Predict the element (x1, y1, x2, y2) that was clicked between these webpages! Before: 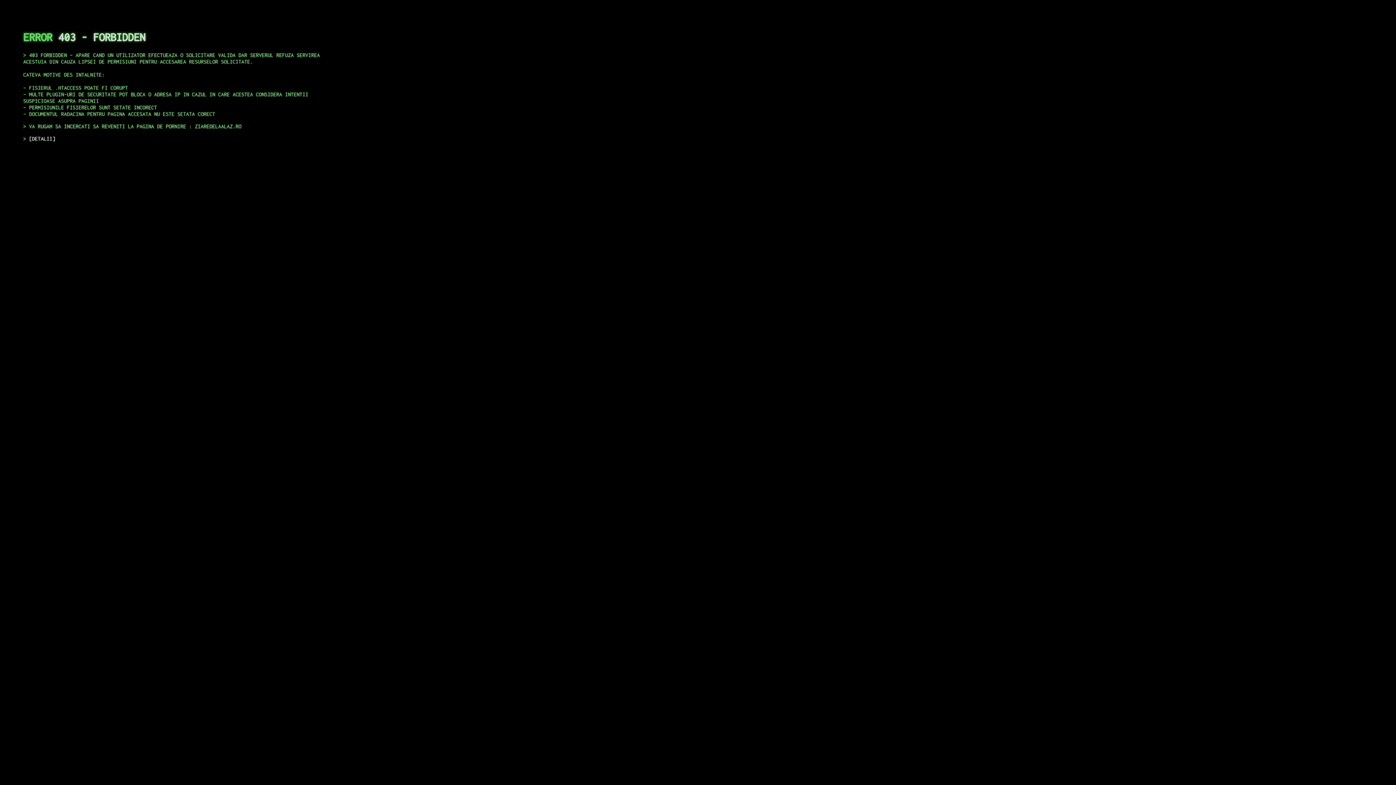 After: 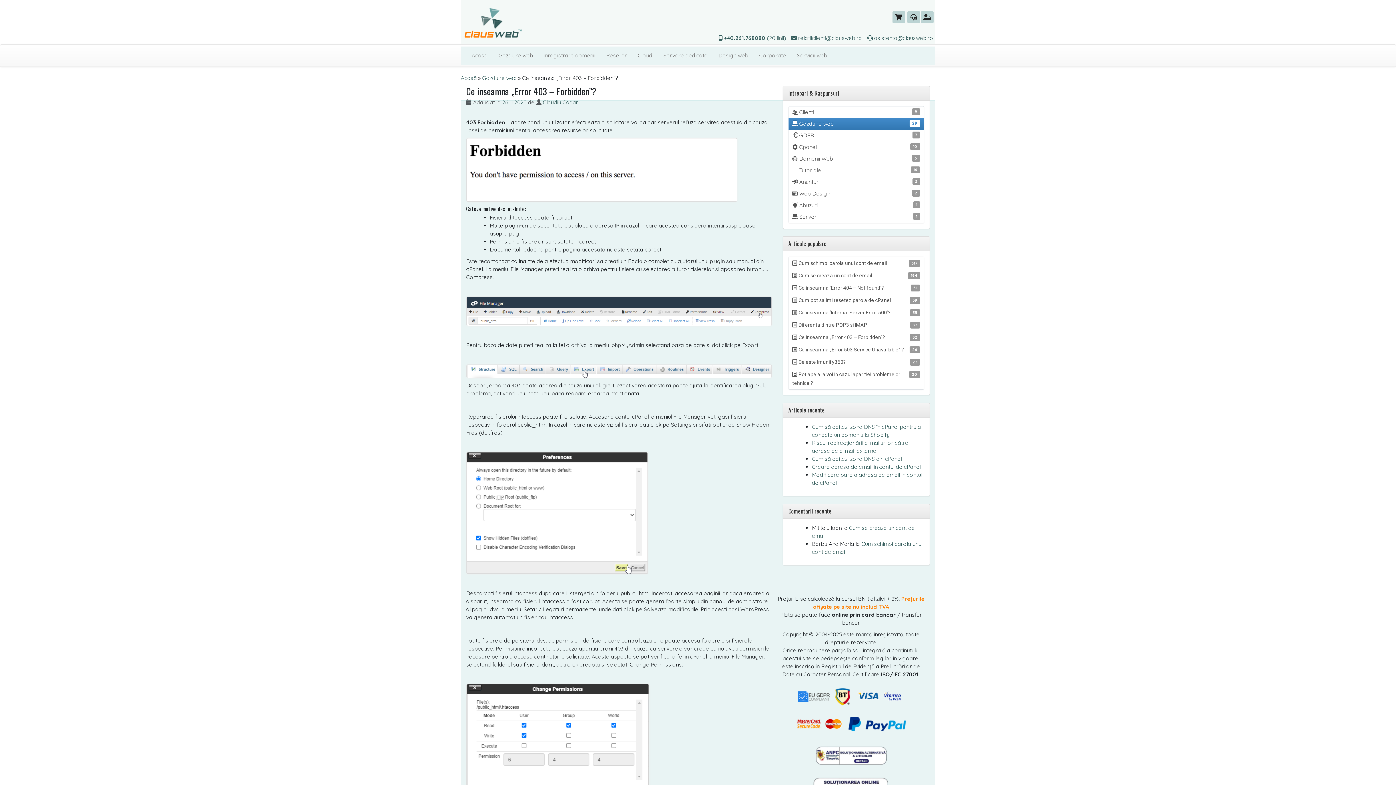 Action: label: DETALII bbox: (29, 135, 55, 141)